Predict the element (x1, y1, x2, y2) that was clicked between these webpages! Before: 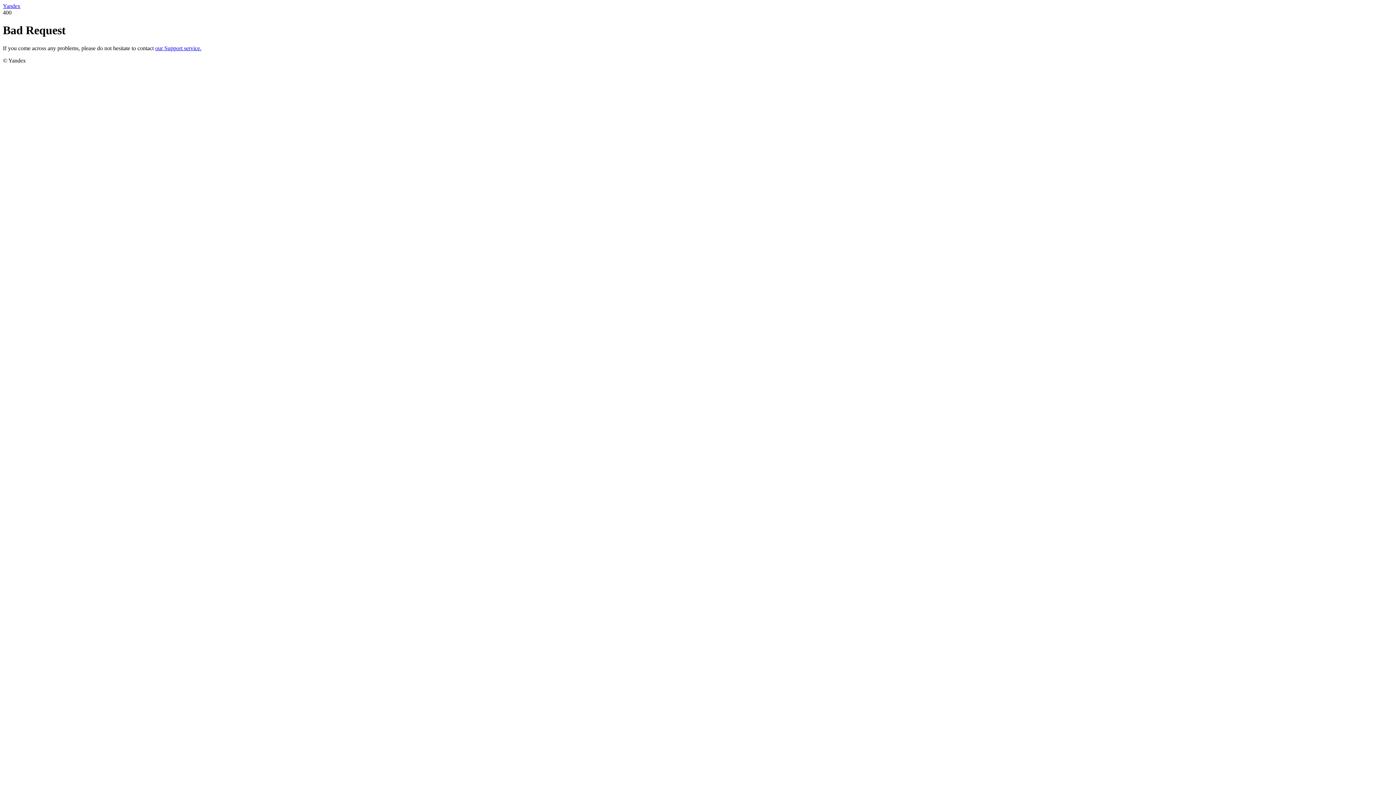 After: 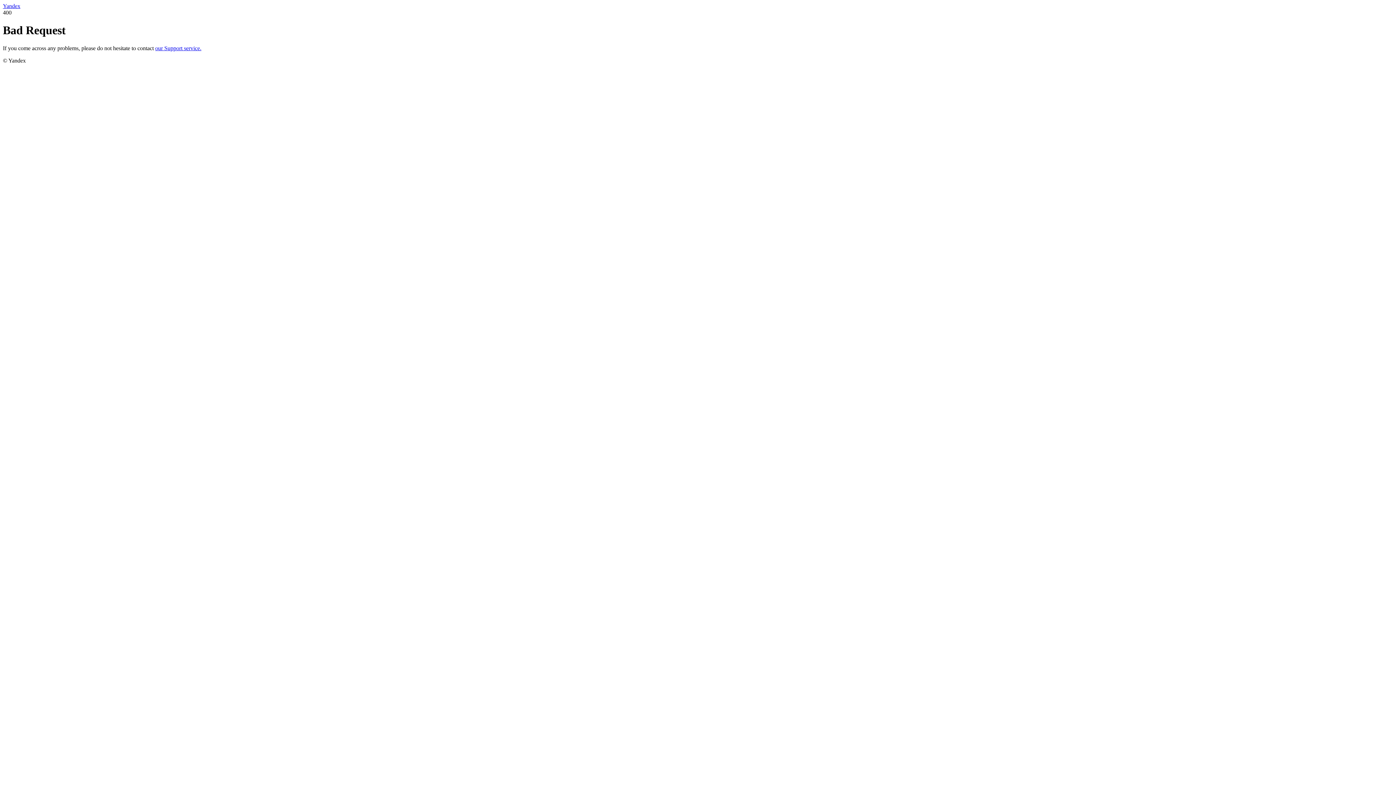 Action: bbox: (155, 45, 201, 51) label: our Support service.